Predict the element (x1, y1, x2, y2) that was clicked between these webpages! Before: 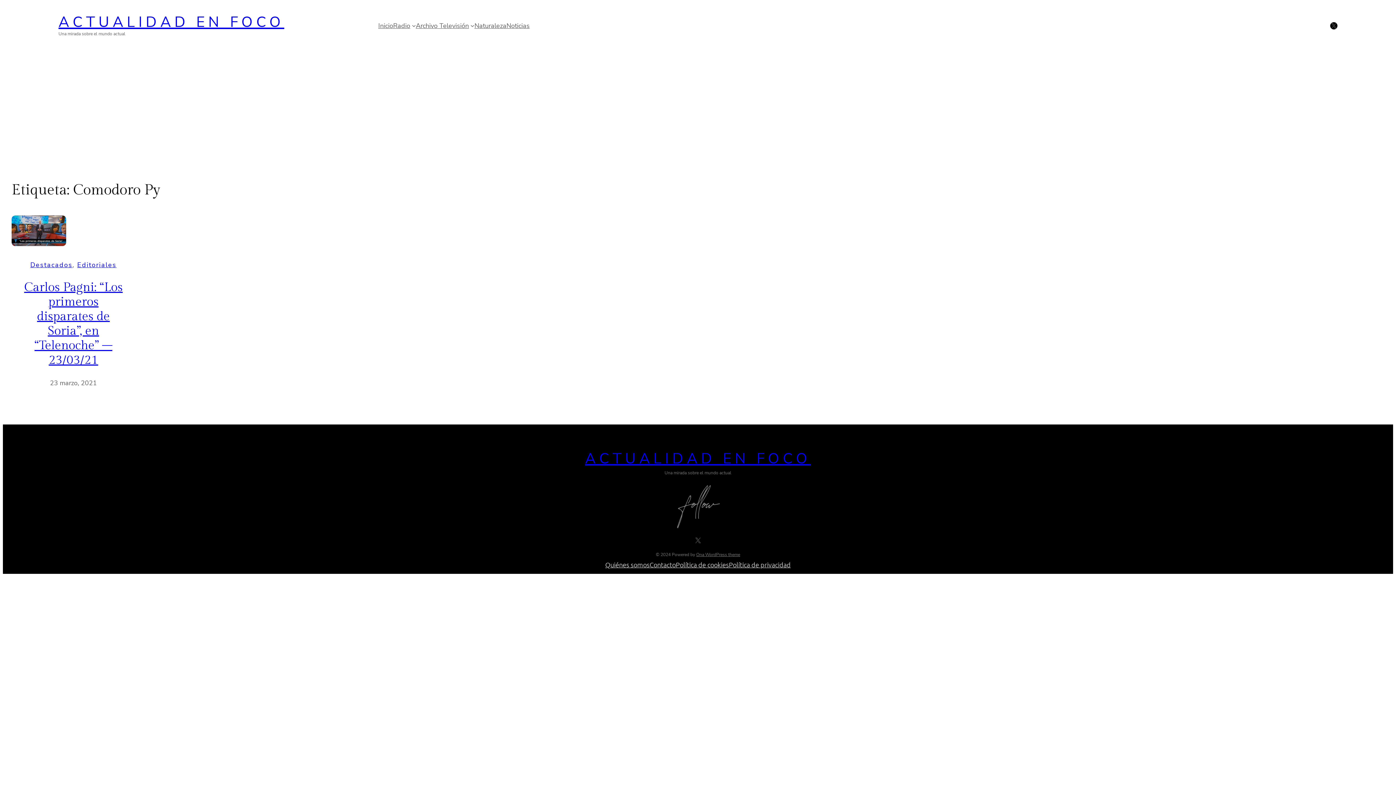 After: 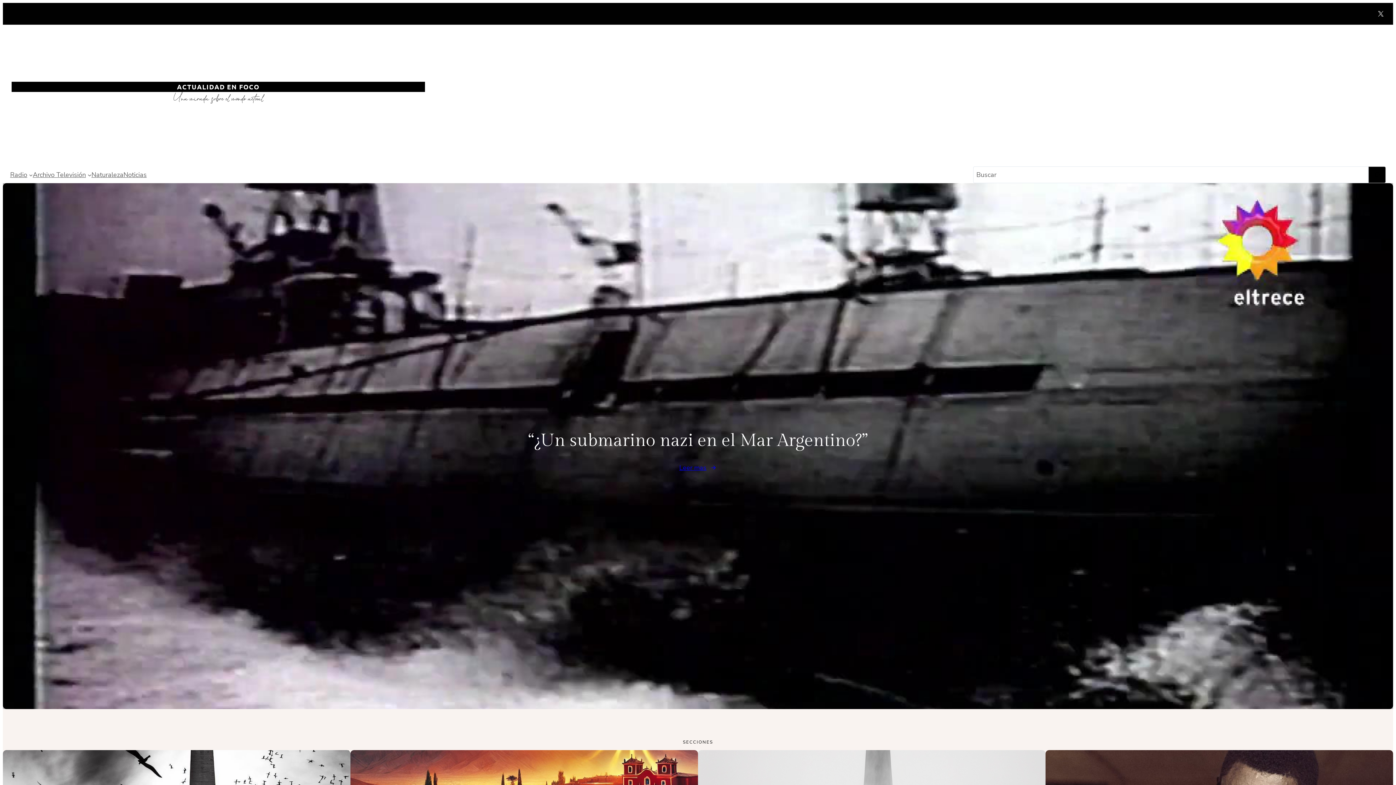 Action: bbox: (585, 448, 811, 468) label: ACTUALIDAD EN FOCO